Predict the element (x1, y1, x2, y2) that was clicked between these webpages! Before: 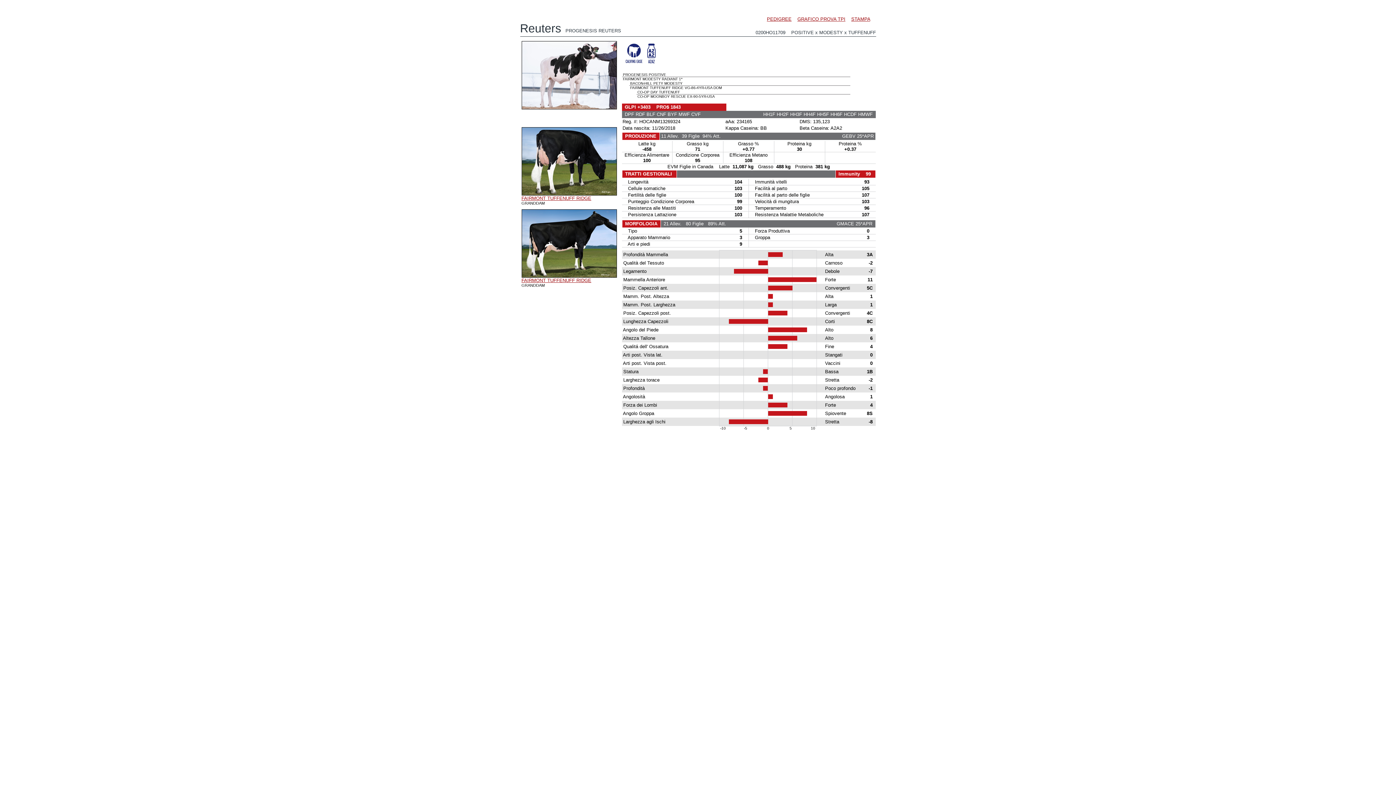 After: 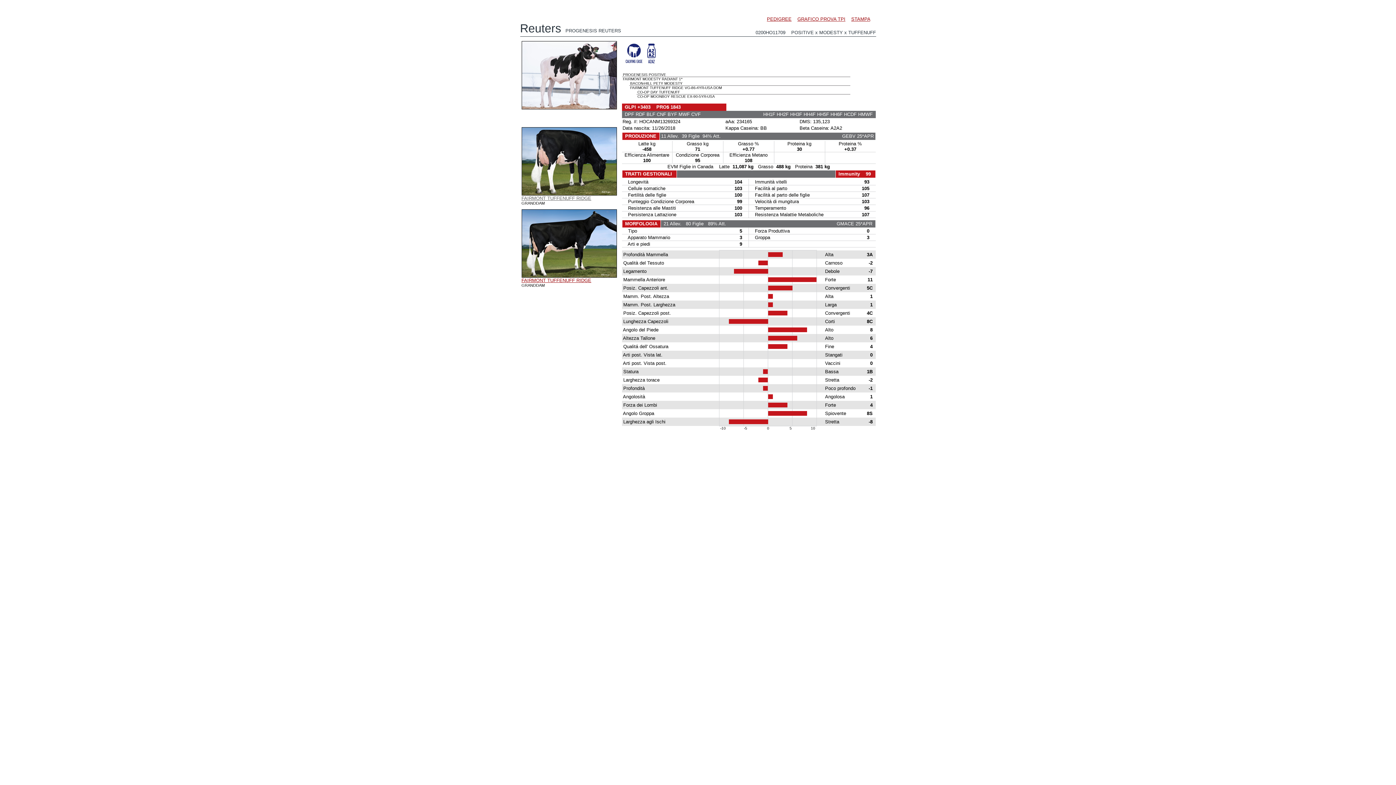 Action: label: FAIRMONT TUFFENUFF RIDGE bbox: (521, 195, 591, 201)